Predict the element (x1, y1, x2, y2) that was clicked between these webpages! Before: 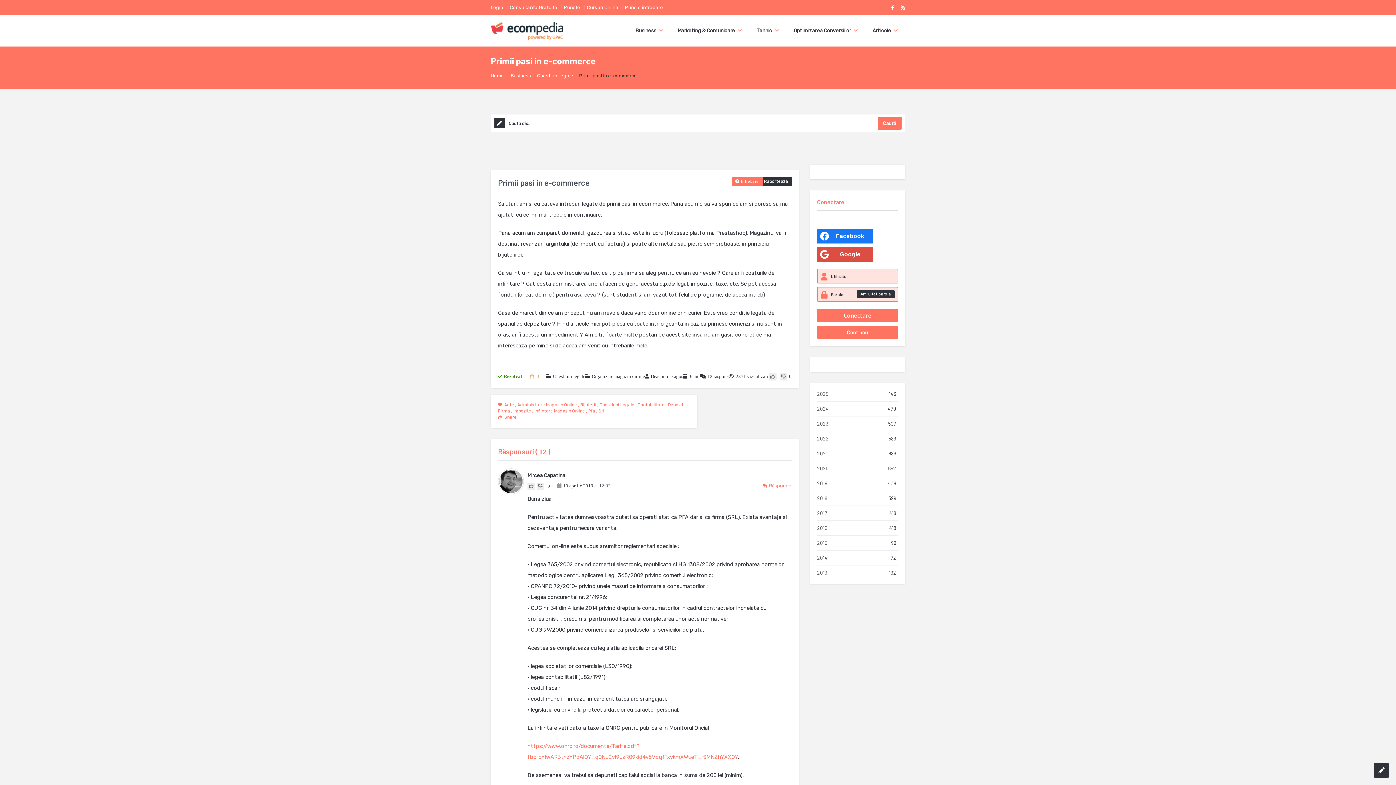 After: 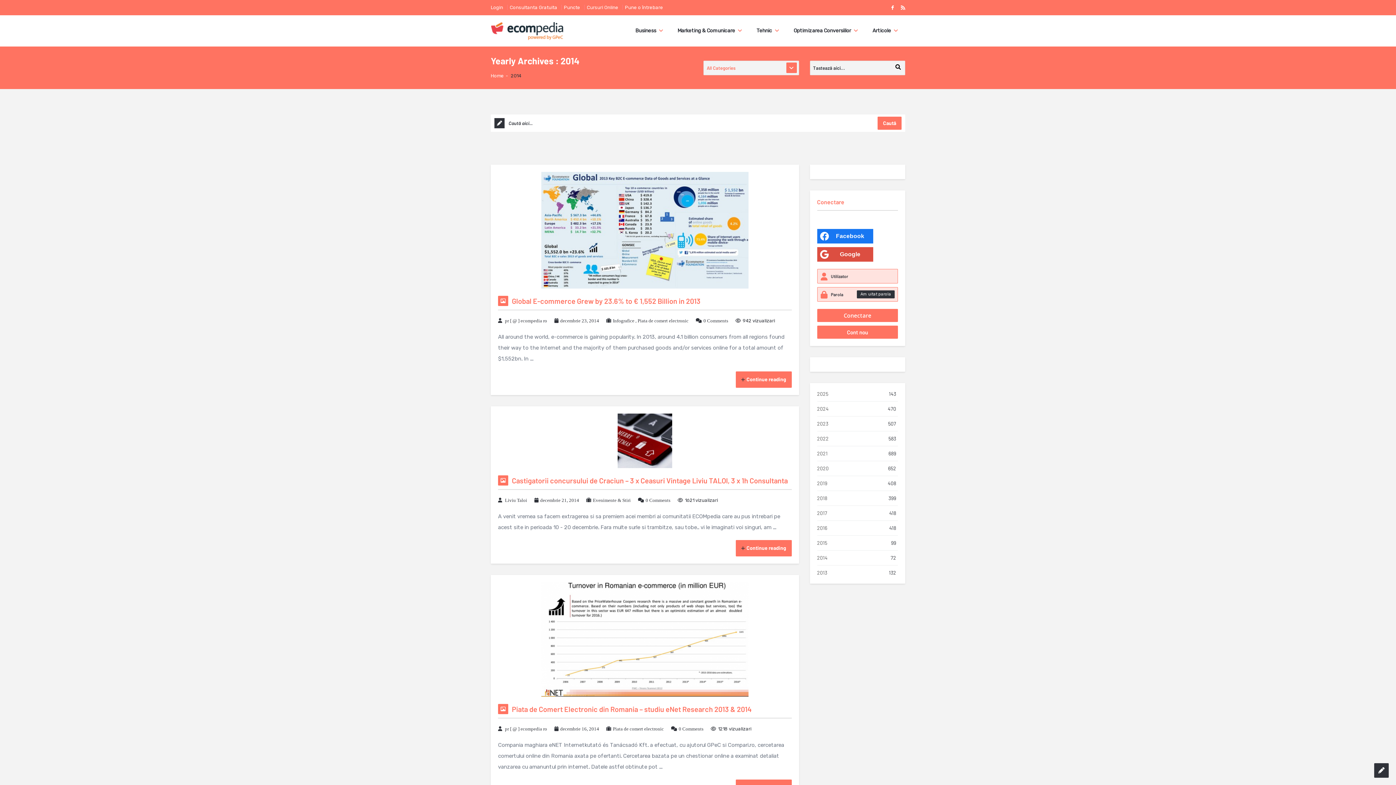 Action: label: 2014 bbox: (817, 554, 827, 561)